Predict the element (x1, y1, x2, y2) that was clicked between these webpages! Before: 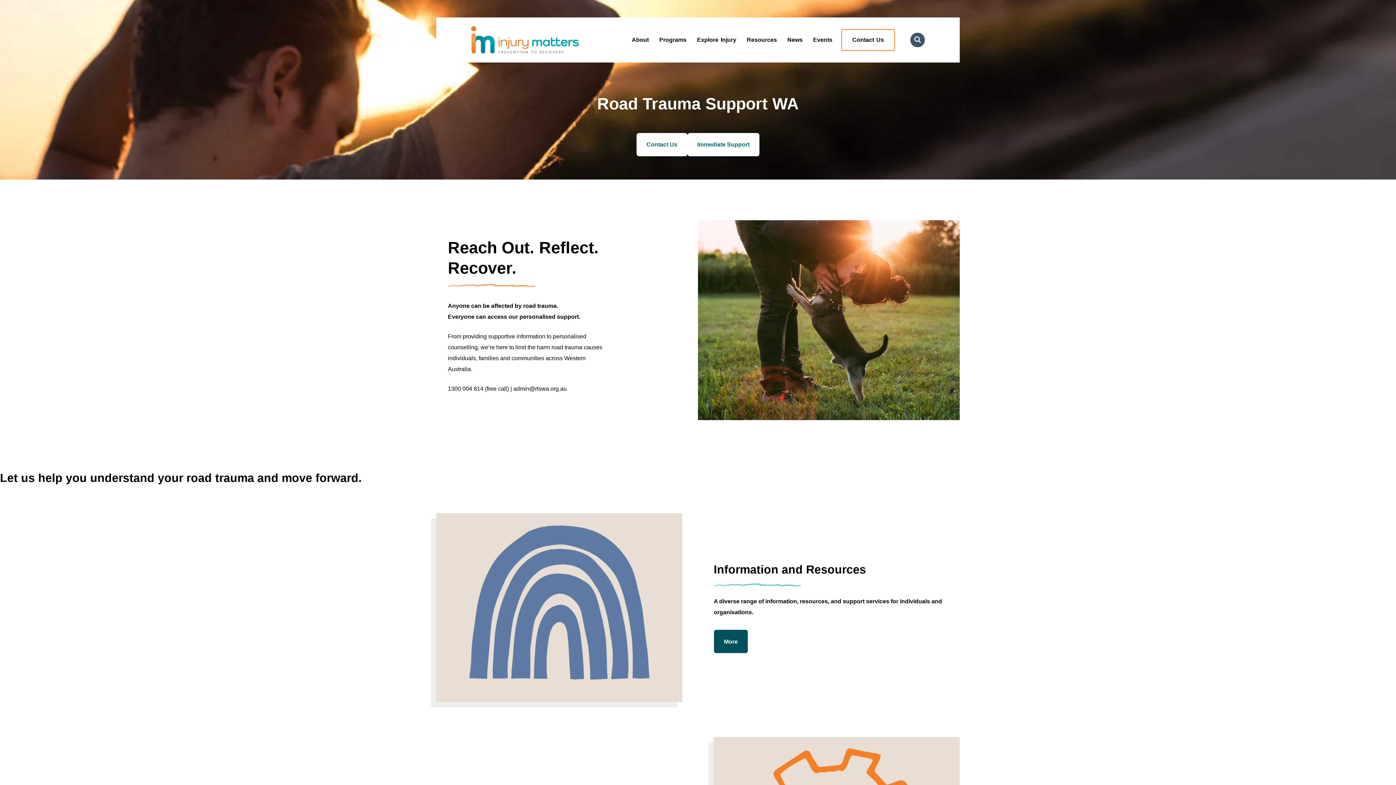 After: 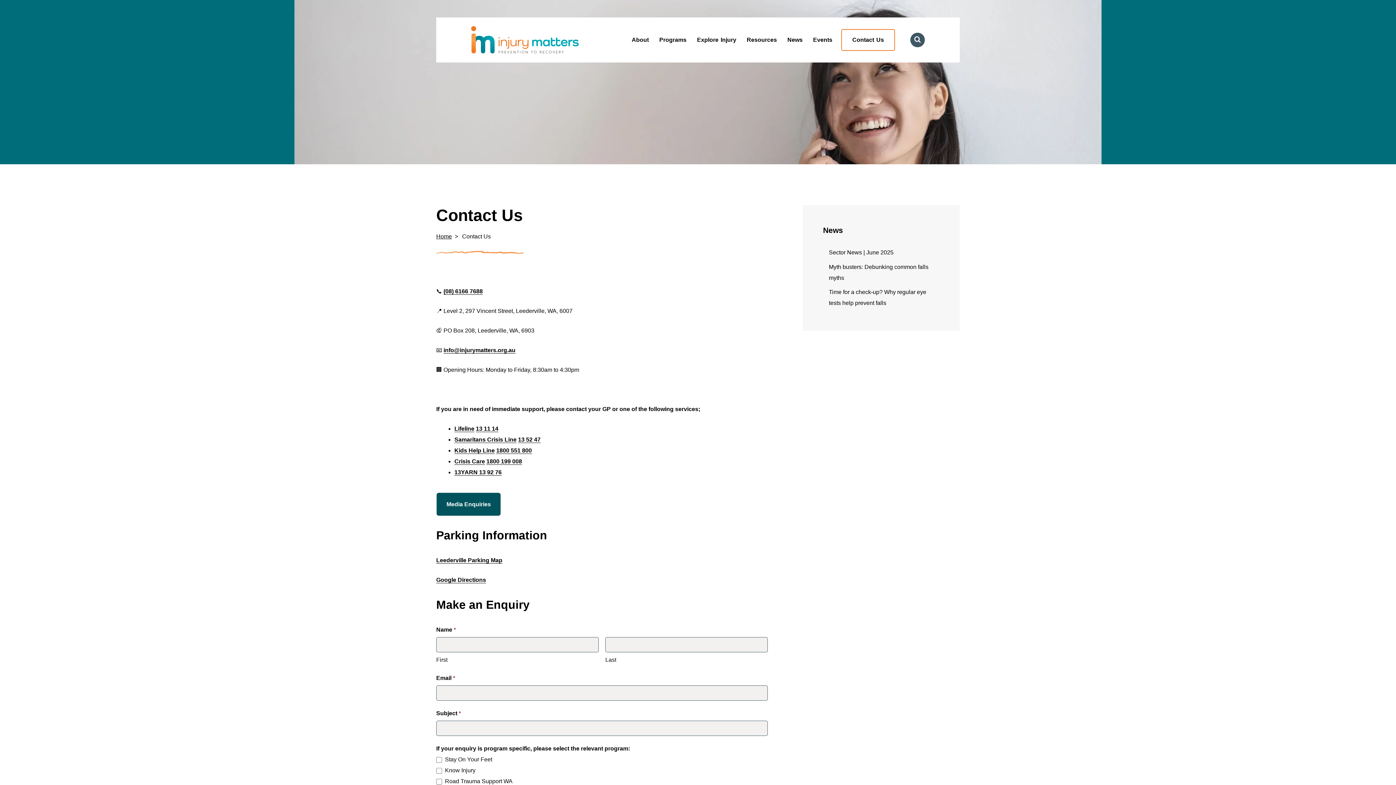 Action: label: Contact Us bbox: (841, 29, 895, 50)